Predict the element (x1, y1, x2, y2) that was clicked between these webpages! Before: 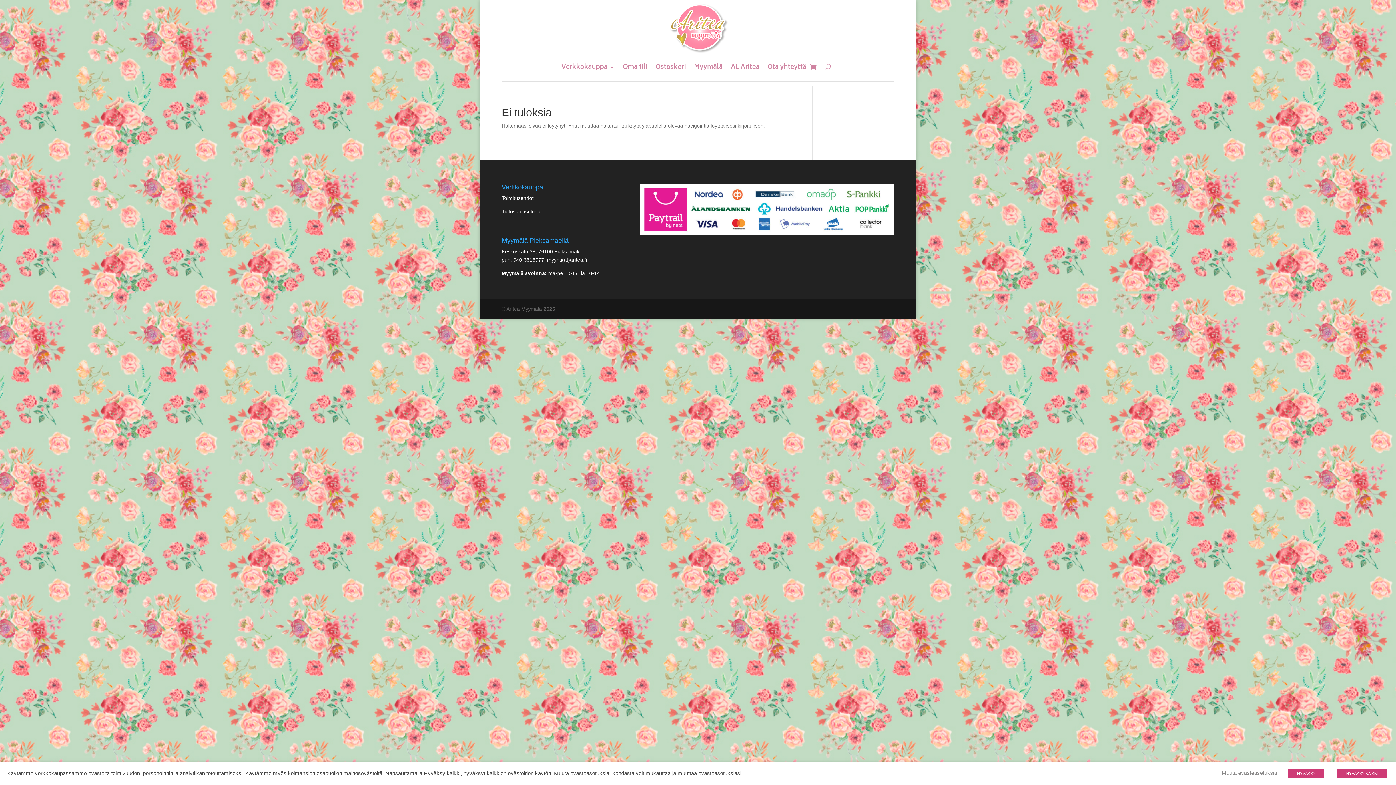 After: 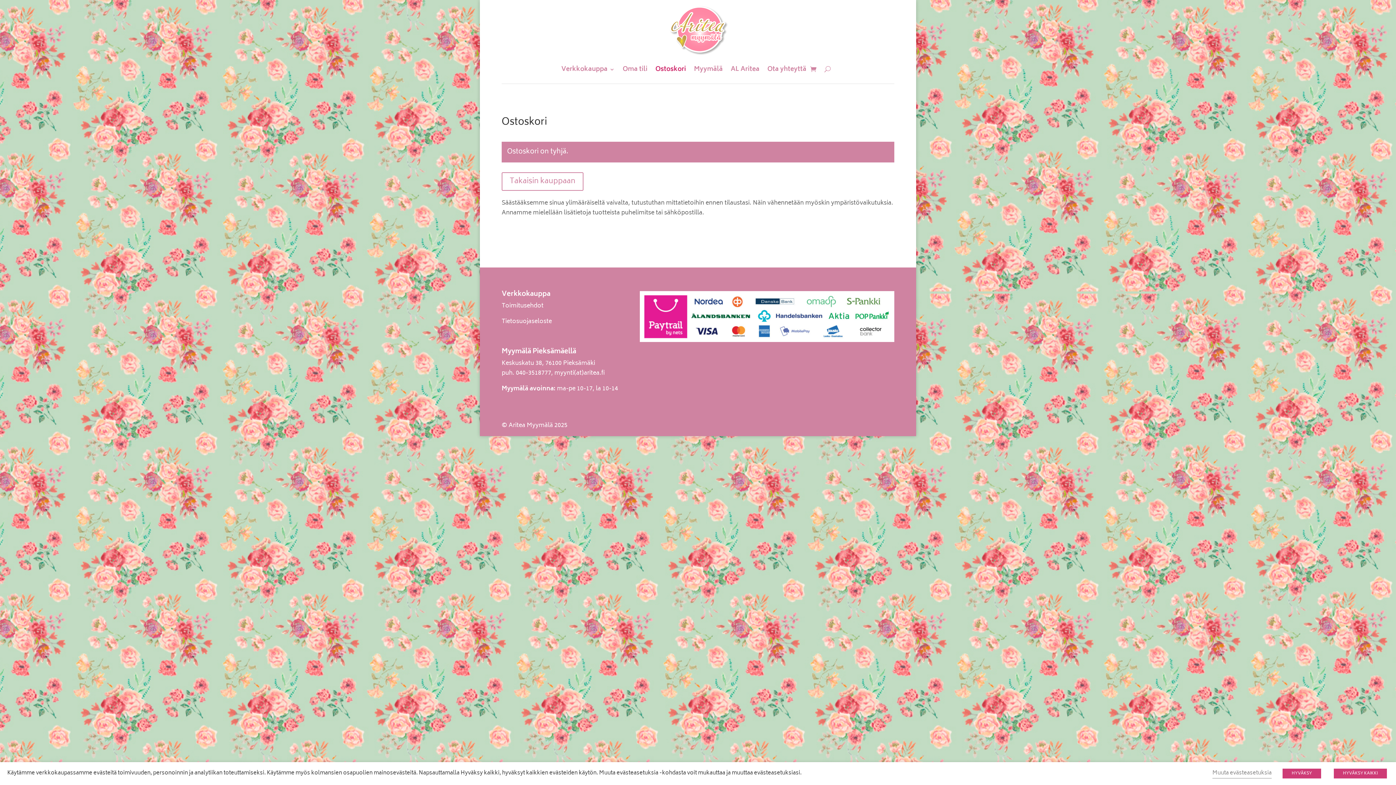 Action: label: Ostoskori bbox: (655, 53, 686, 81)